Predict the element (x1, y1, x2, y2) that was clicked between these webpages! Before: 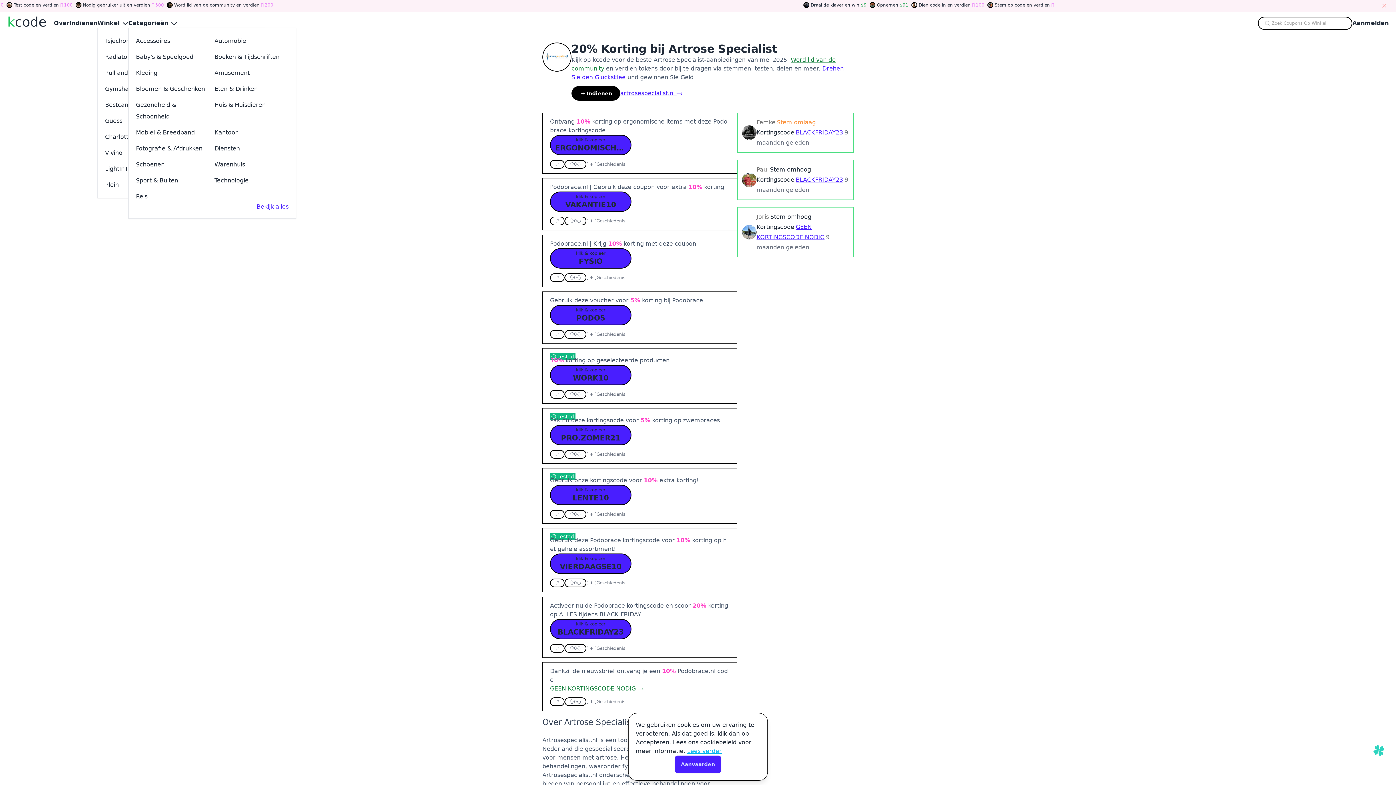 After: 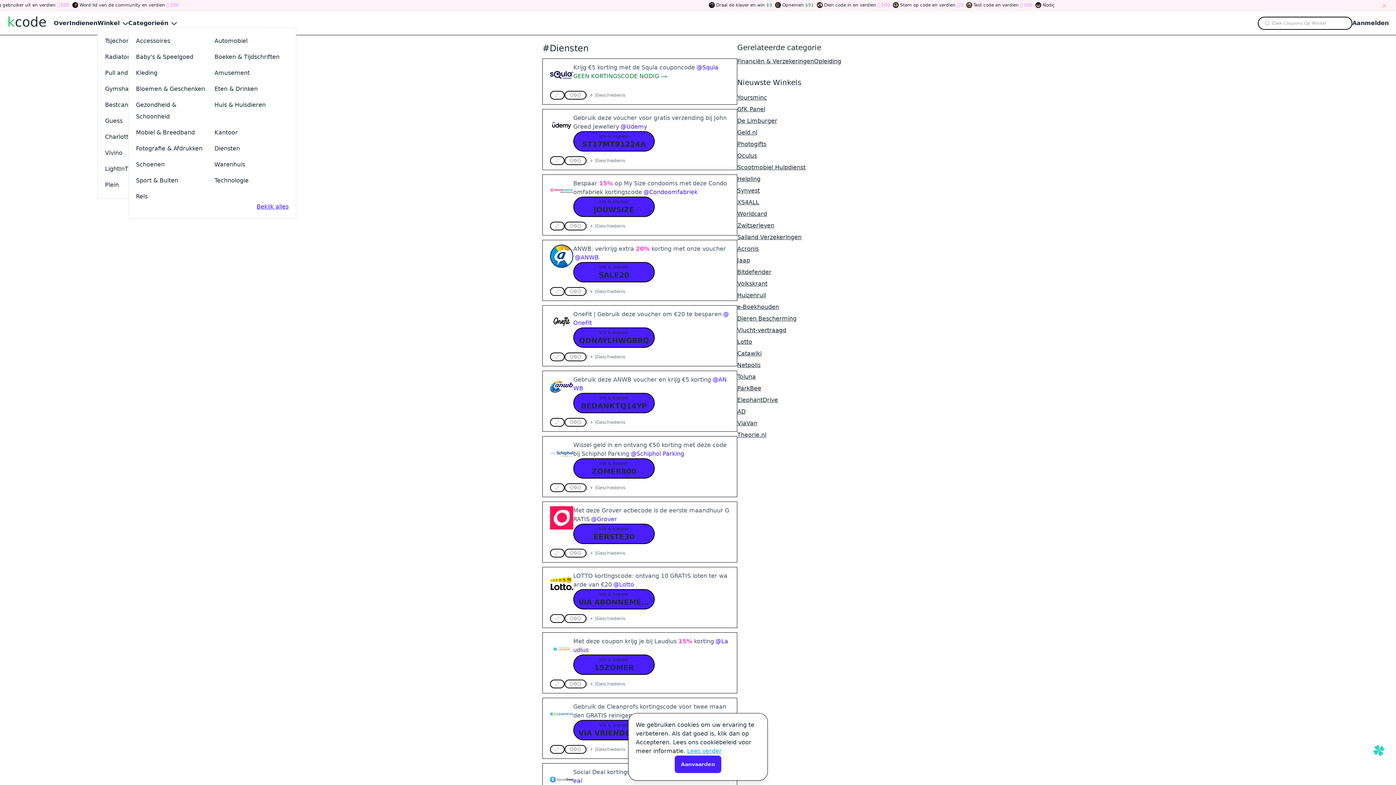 Action: label: Diensten bbox: (214, 142, 288, 154)